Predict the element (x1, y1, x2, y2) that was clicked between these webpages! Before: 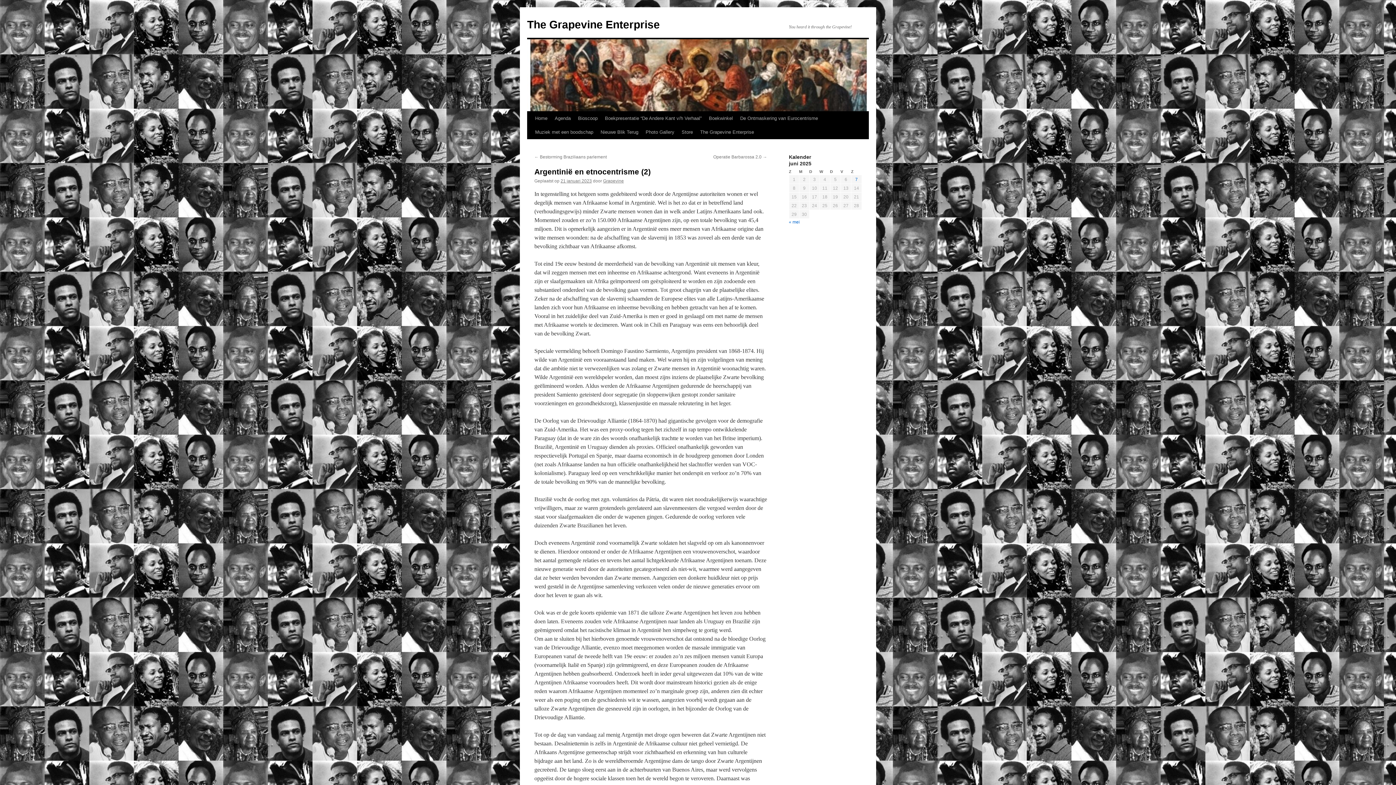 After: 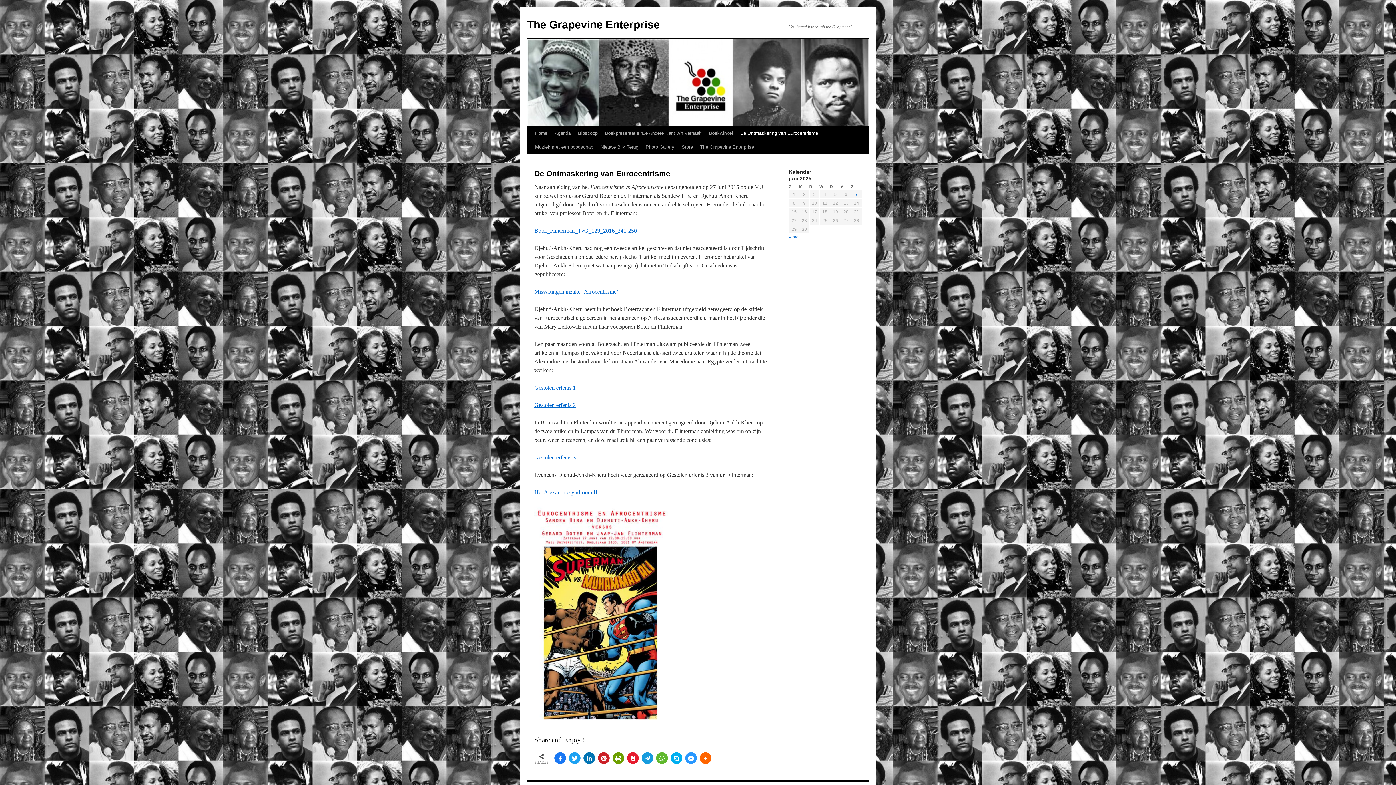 Action: bbox: (736, 111, 821, 125) label: De Ontmaskering van Eurocentrisme